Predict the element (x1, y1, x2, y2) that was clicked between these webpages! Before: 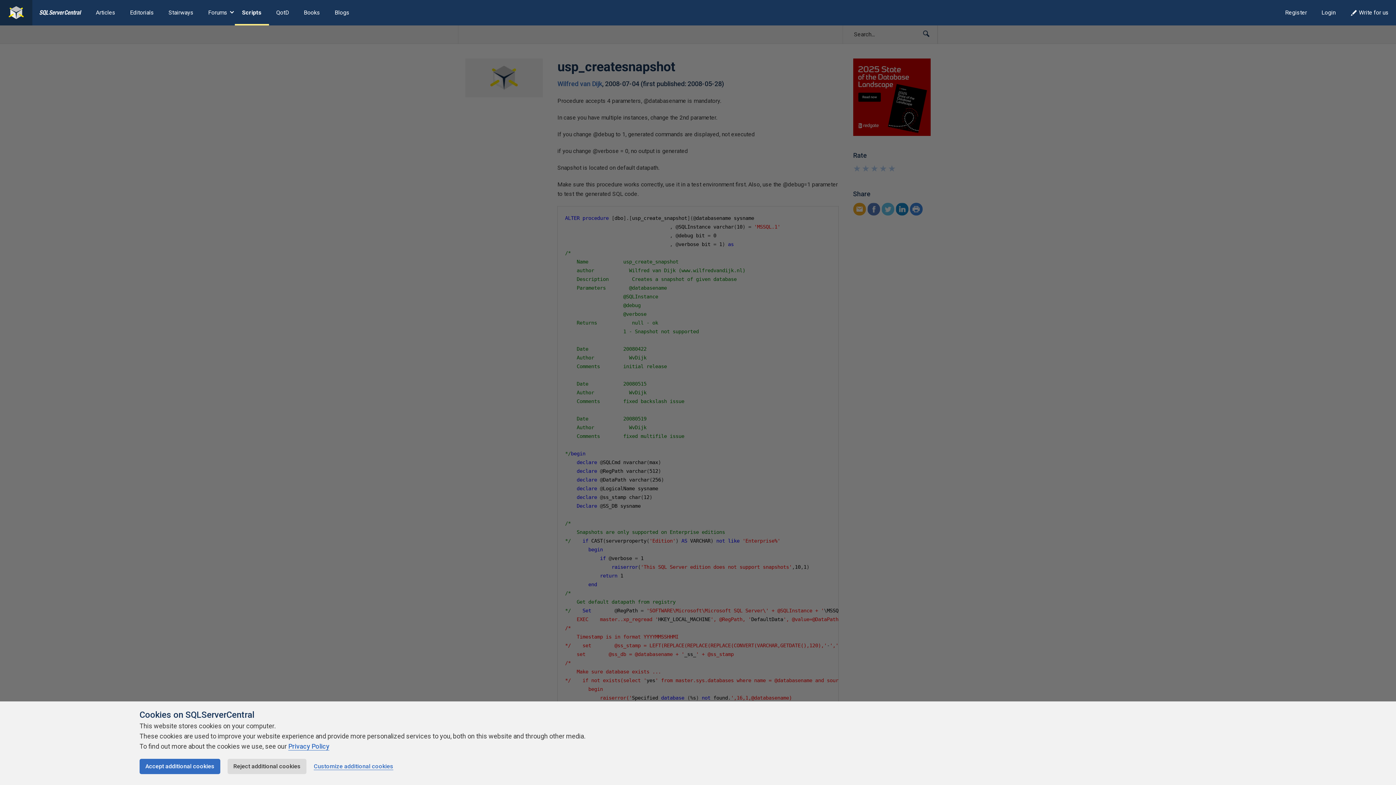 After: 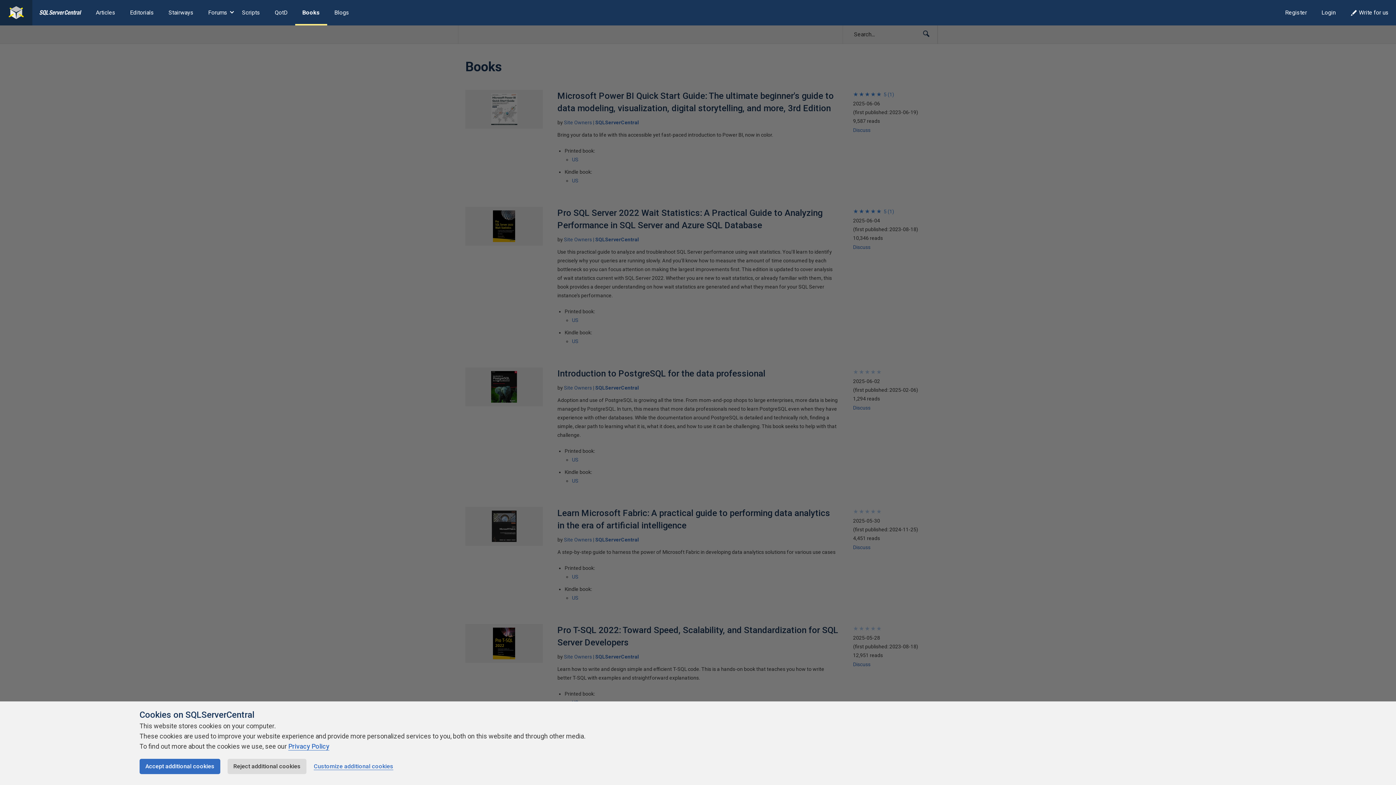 Action: label: Books bbox: (296, 0, 327, 25)